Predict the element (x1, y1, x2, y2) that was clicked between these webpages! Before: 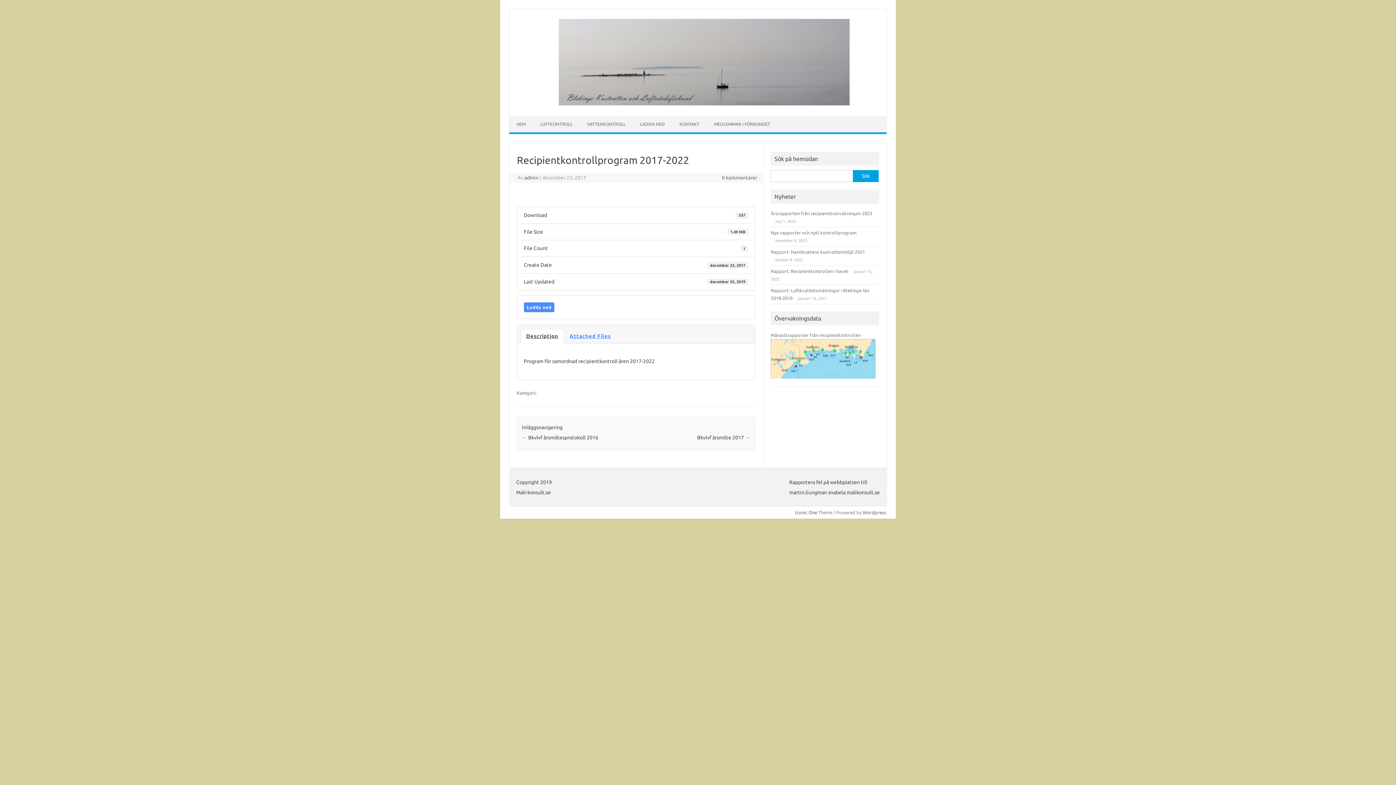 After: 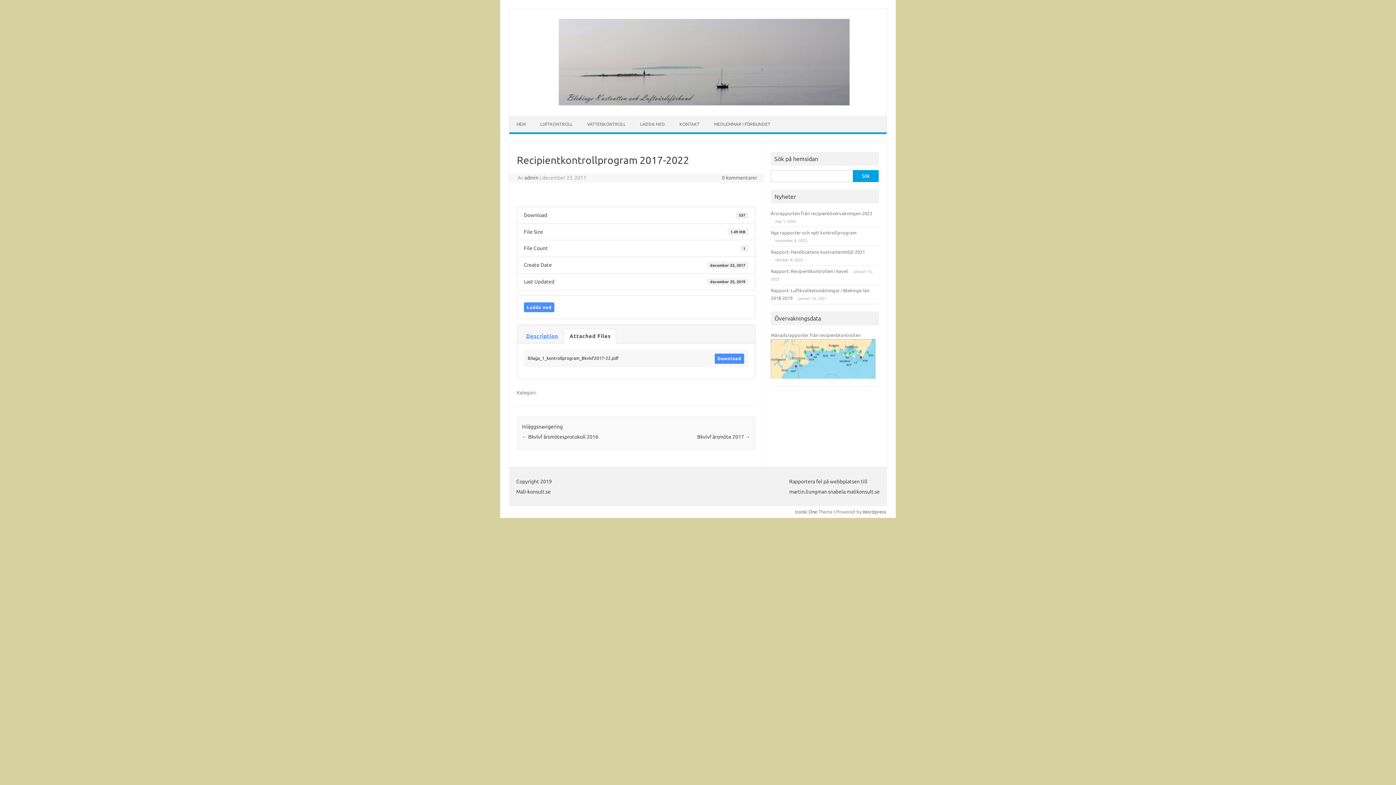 Action: label: Attached Files bbox: (564, 329, 616, 343)